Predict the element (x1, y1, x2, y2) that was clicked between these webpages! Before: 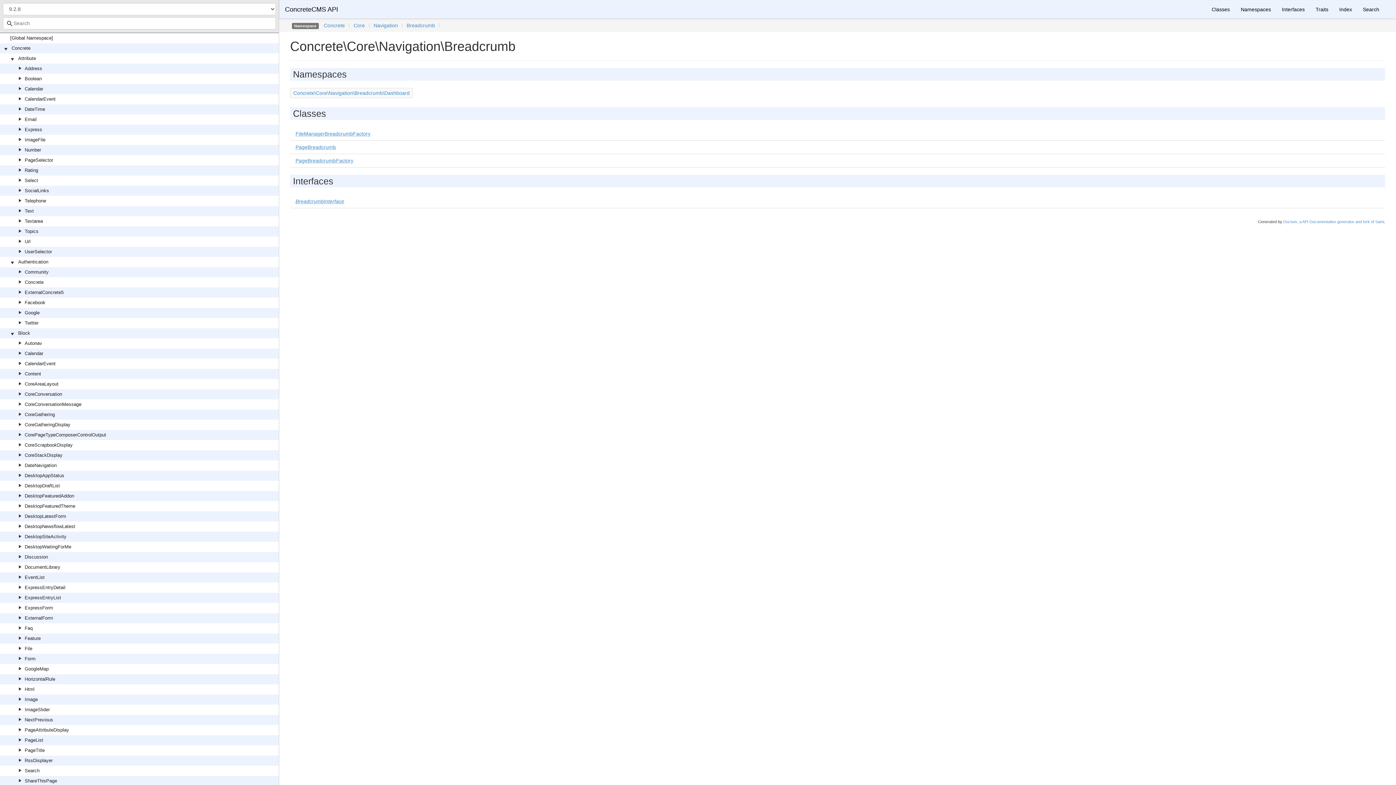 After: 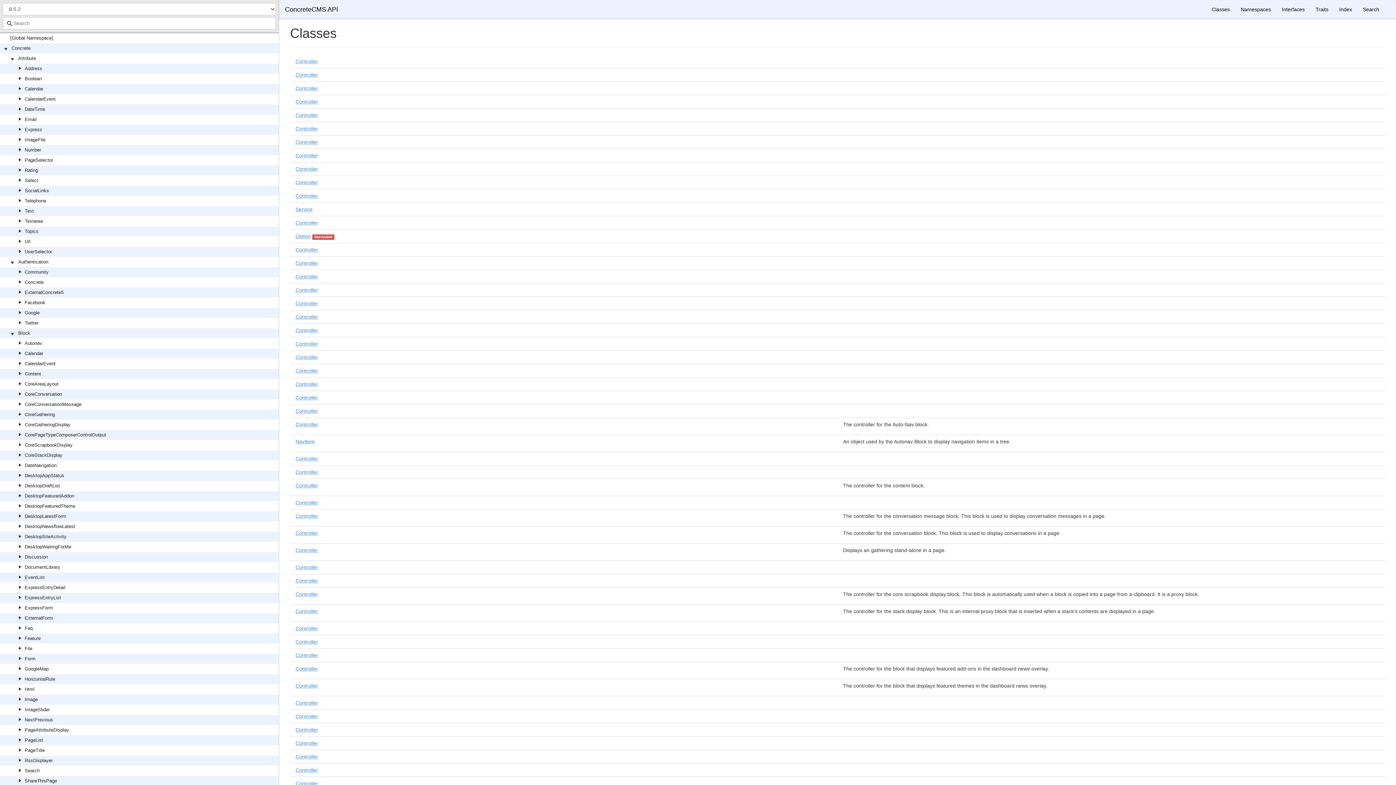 Action: bbox: (1206, 0, 1235, 18) label: Classes